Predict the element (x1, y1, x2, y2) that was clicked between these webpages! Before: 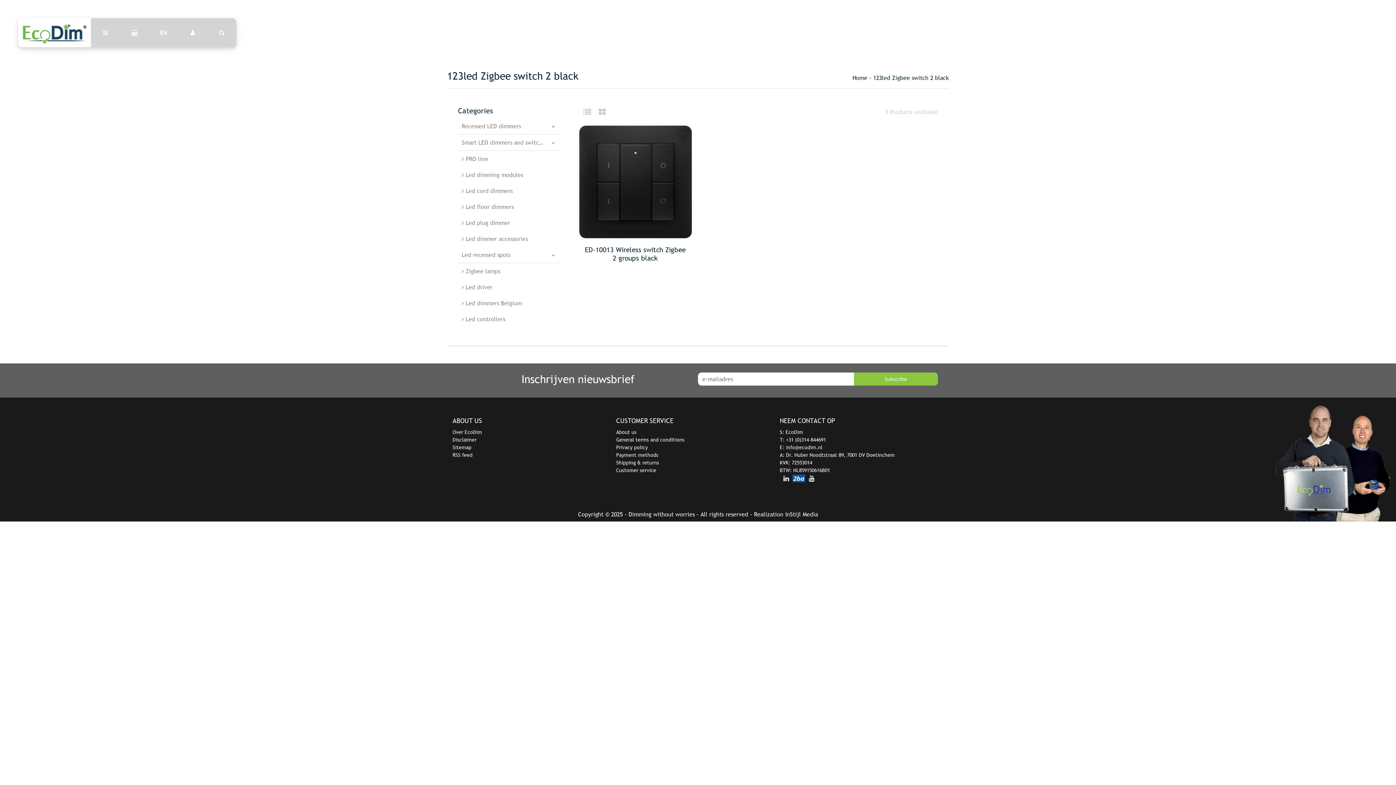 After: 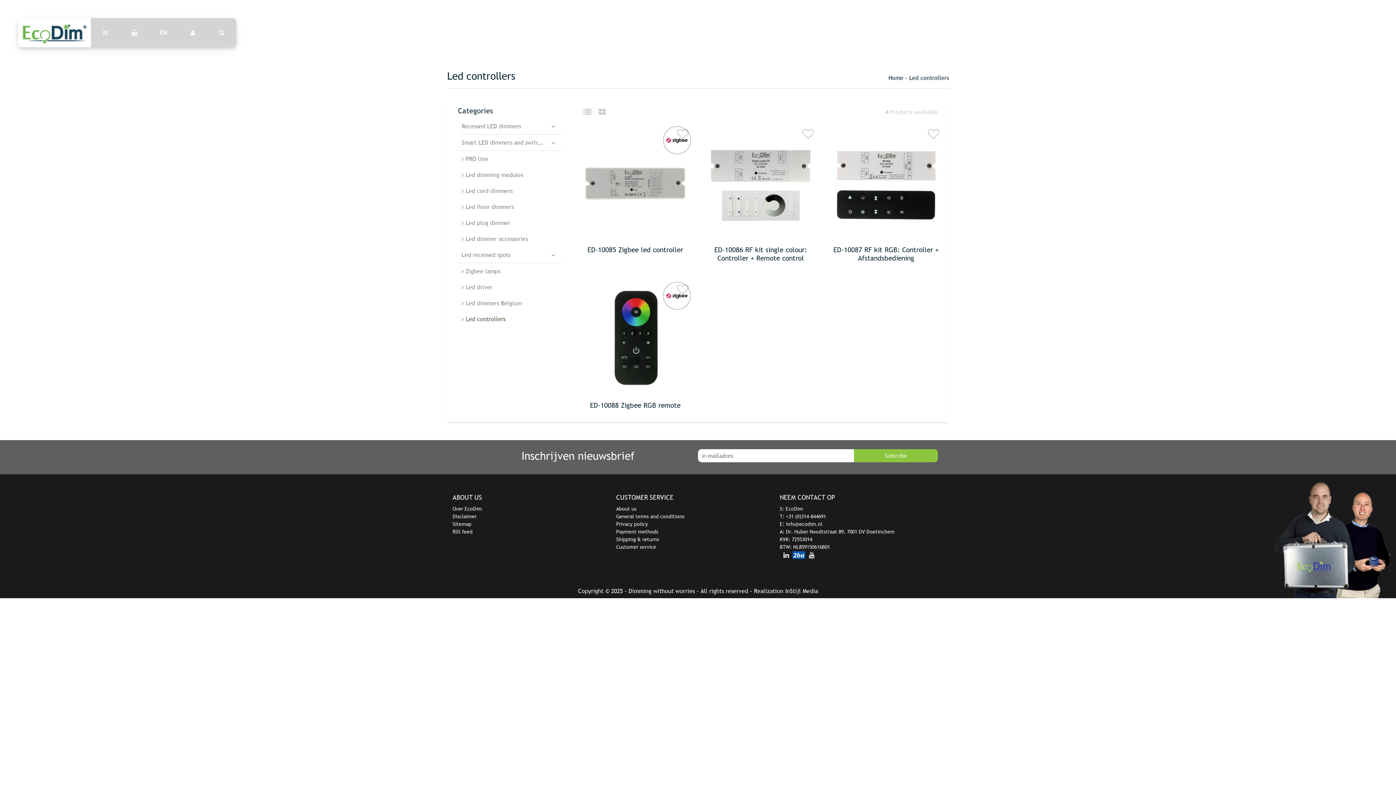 Action: bbox: (458, 311, 561, 327) label:  Led controllers